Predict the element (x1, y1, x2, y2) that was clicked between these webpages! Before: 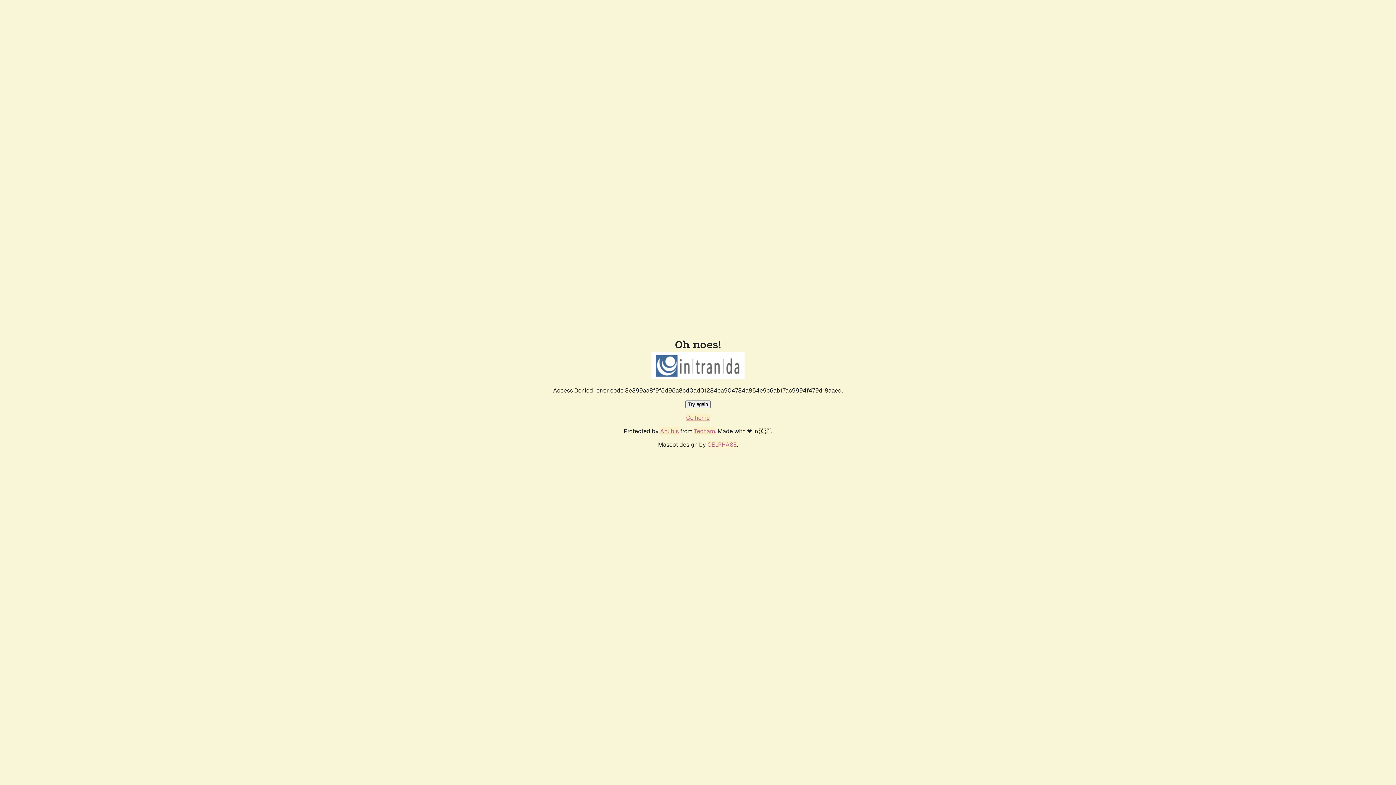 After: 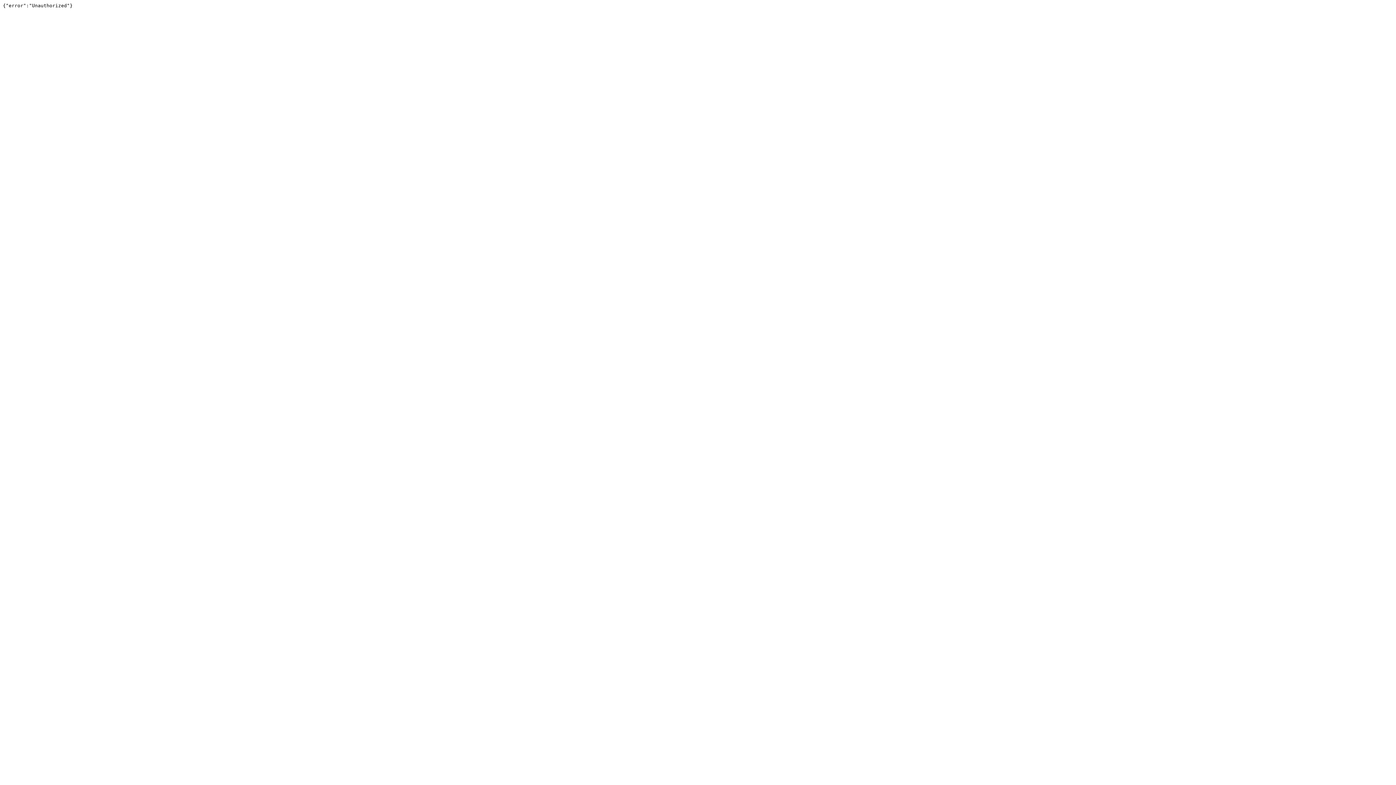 Action: bbox: (694, 427, 715, 435) label: Techaro